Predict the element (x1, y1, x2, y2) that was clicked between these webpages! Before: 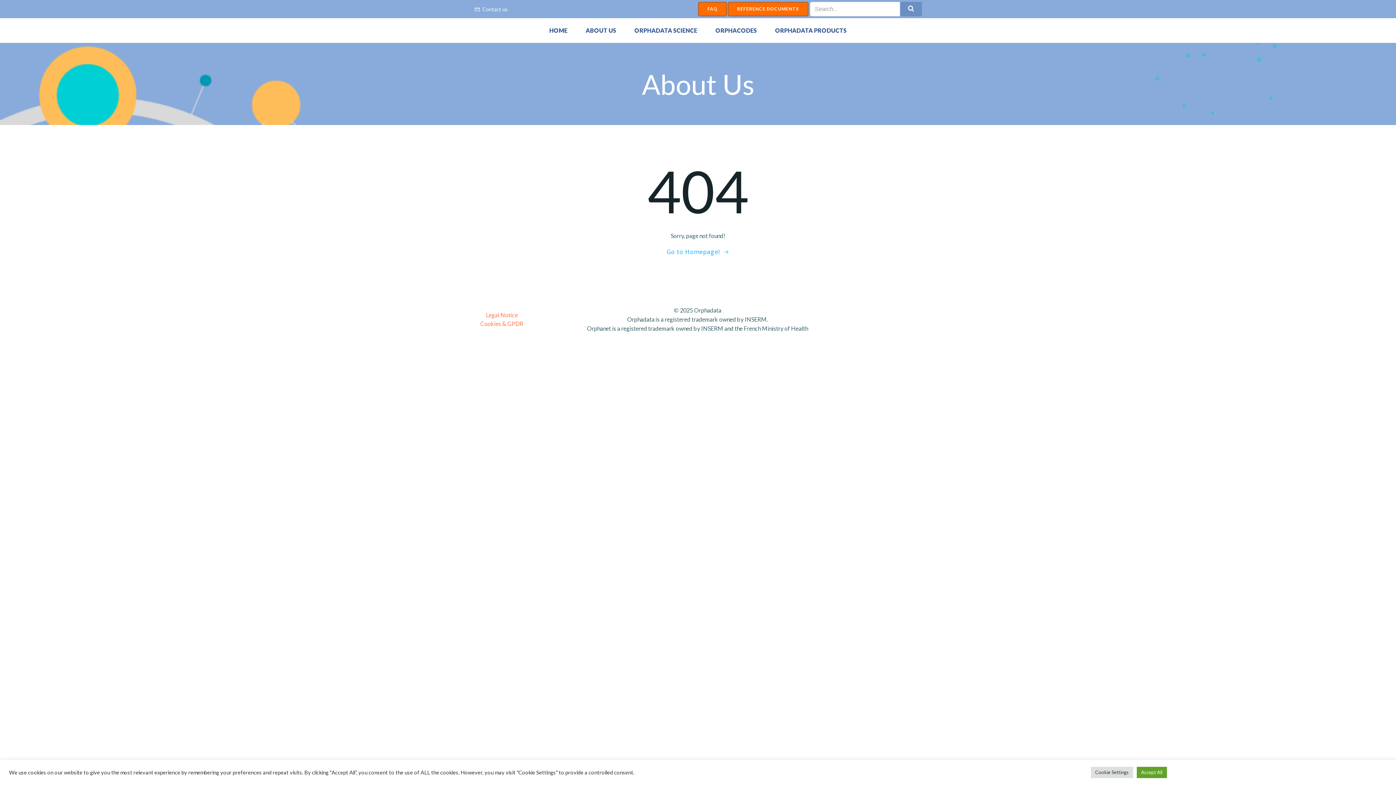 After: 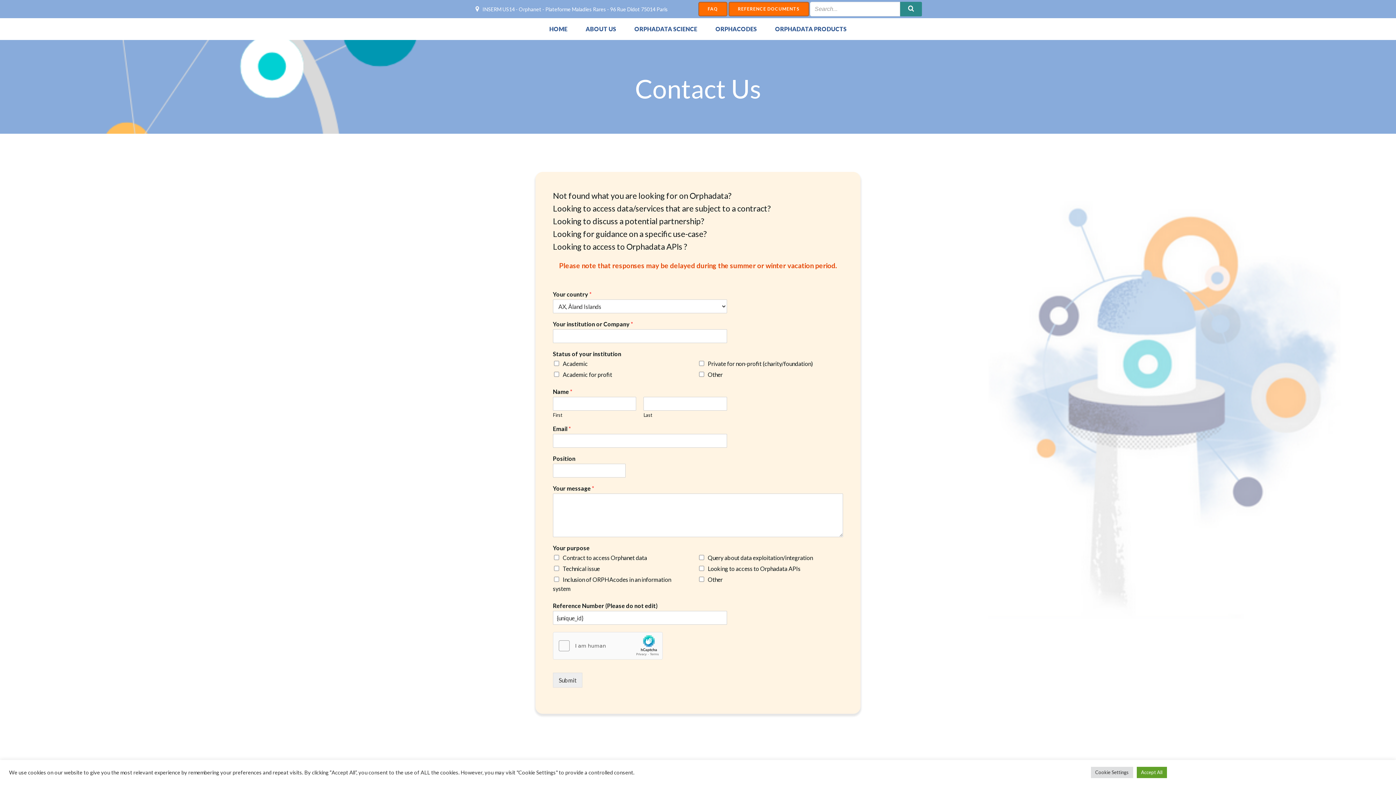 Action: label: Contact us bbox: (474, 5, 508, 12)